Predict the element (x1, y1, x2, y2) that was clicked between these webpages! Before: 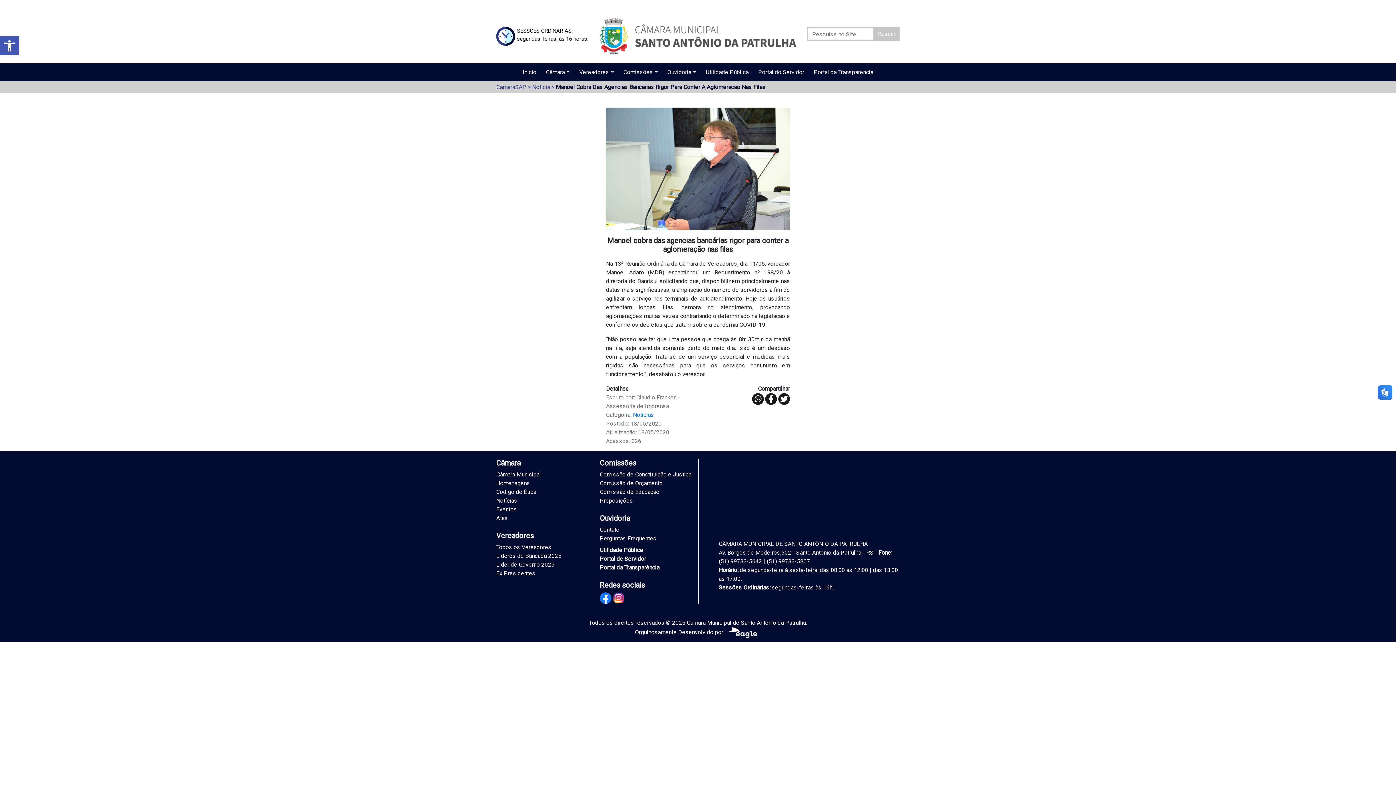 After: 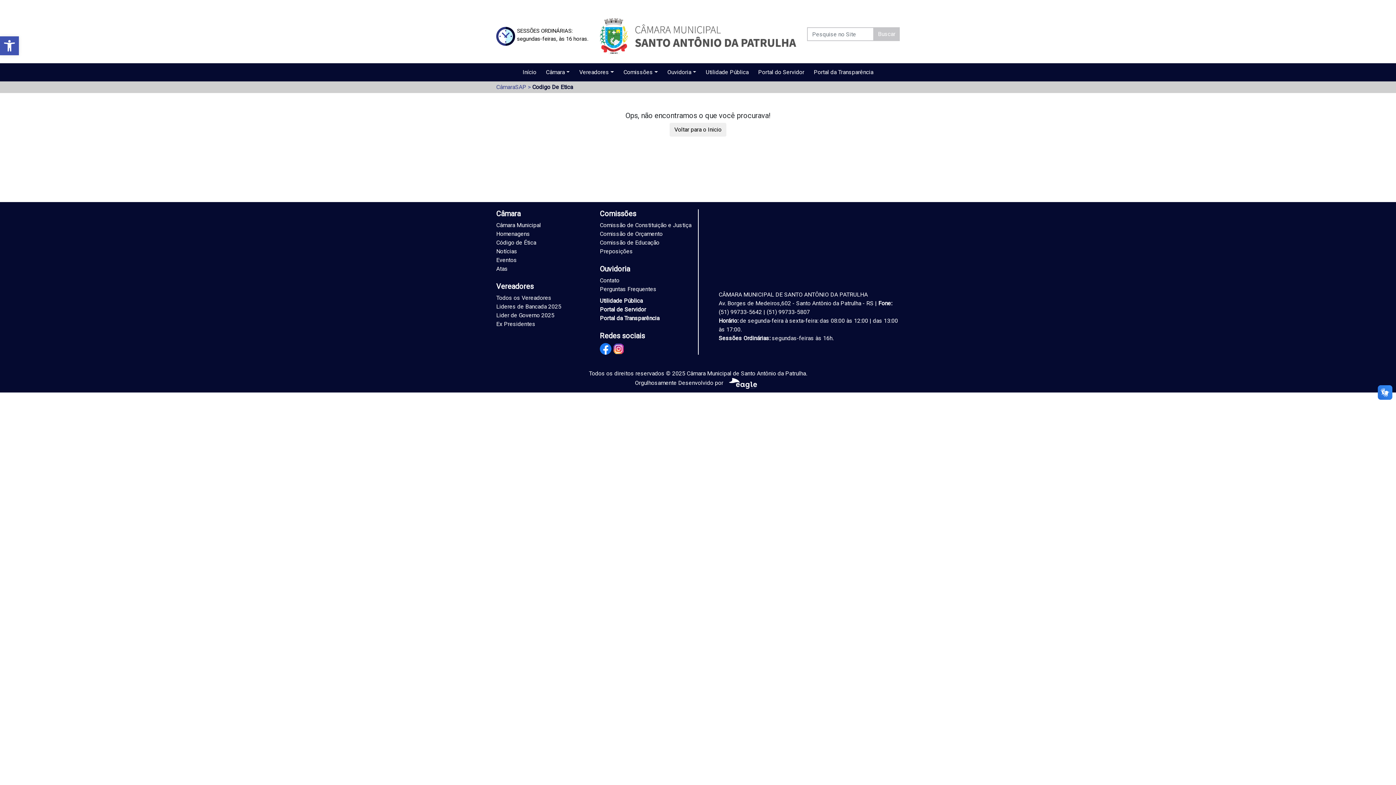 Action: bbox: (496, 487, 589, 496) label: Código de Ética